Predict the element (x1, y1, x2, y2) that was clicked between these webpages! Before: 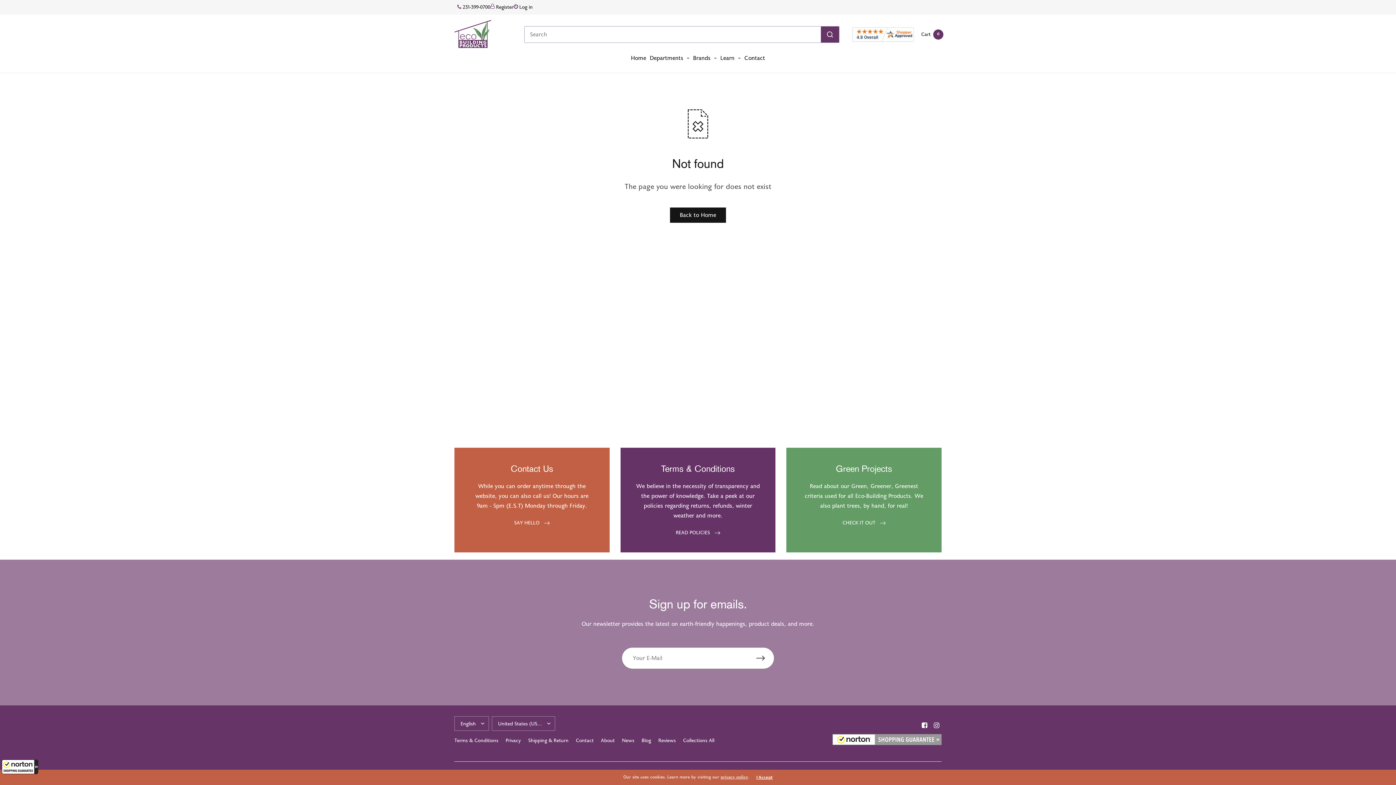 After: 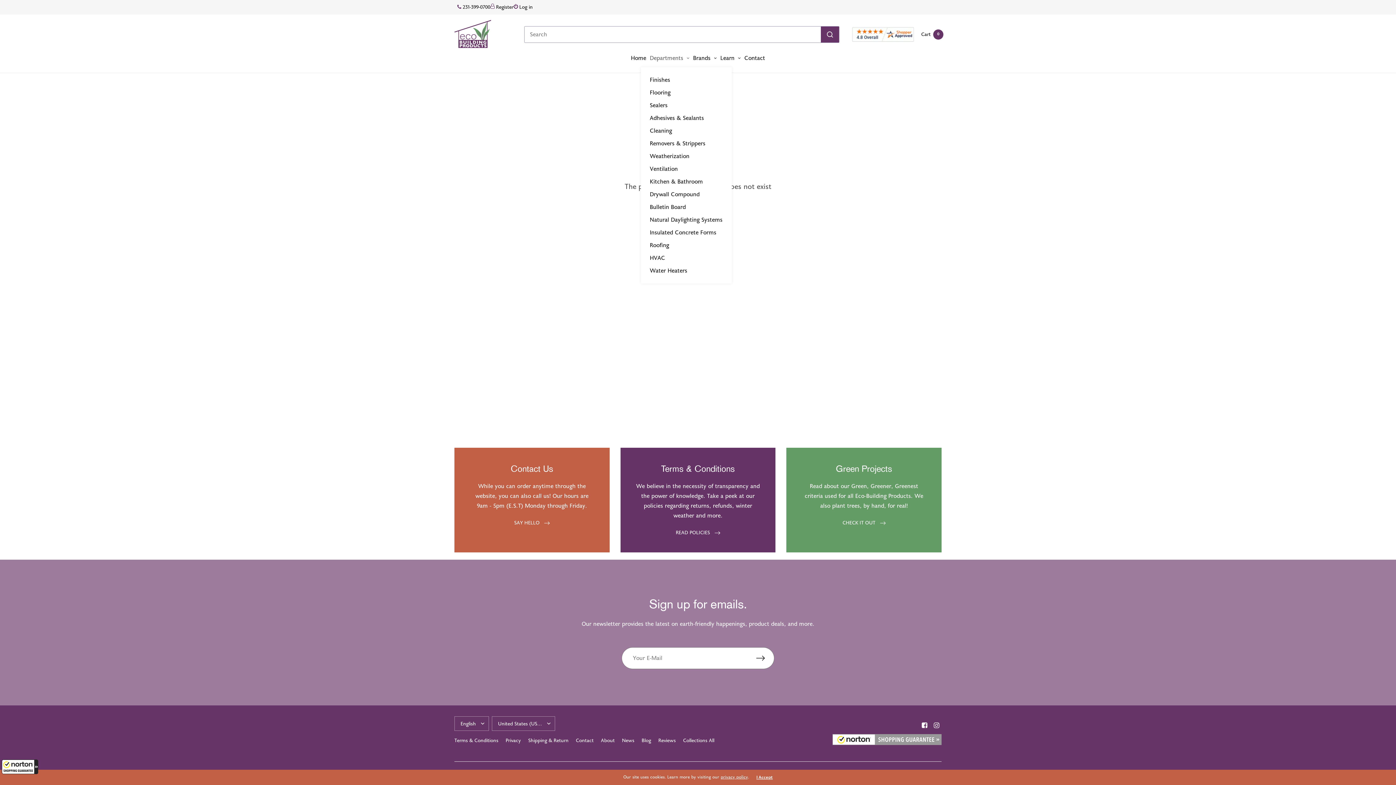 Action: label: Departments bbox: (650, 49, 689, 67)